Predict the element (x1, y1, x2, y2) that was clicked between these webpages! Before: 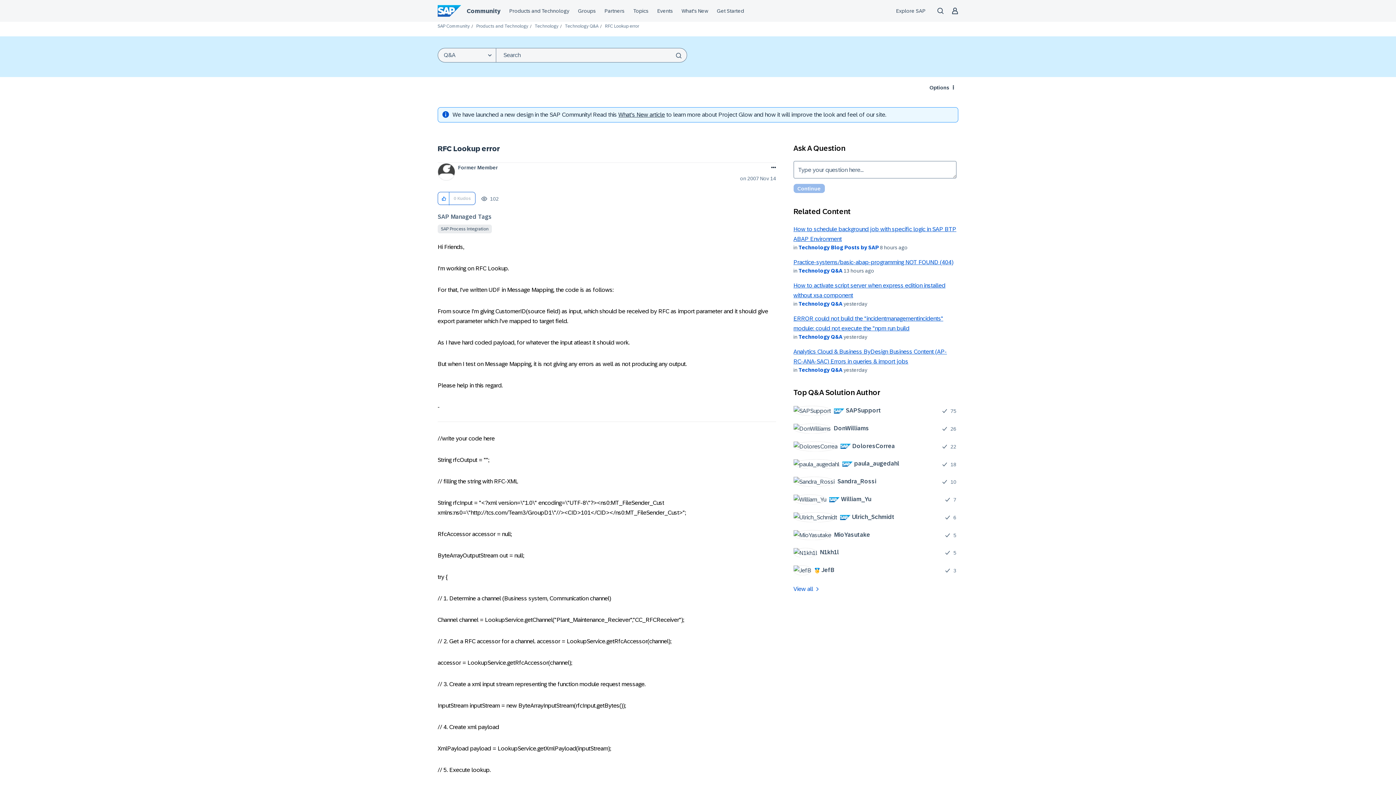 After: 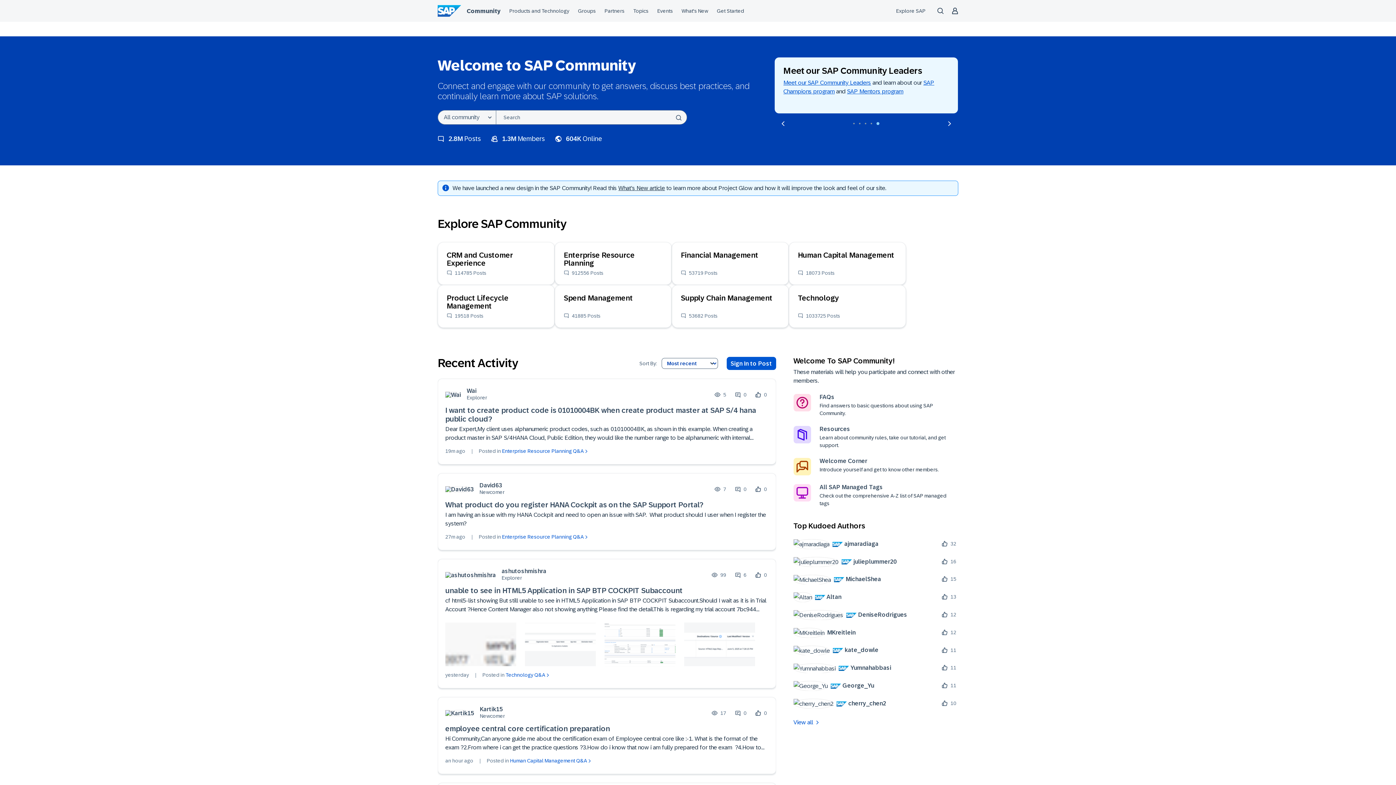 Action: bbox: (437, 23, 469, 28) label: SAP Community